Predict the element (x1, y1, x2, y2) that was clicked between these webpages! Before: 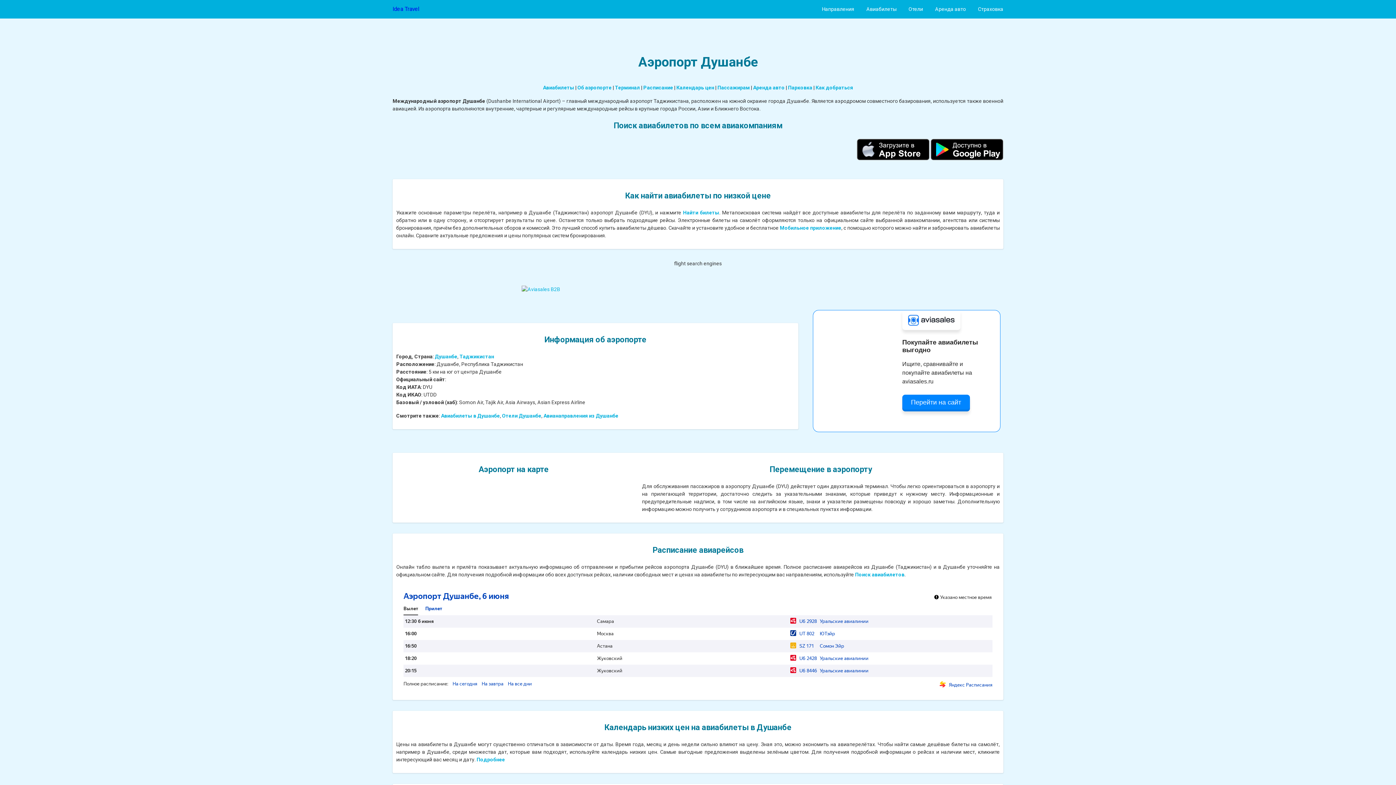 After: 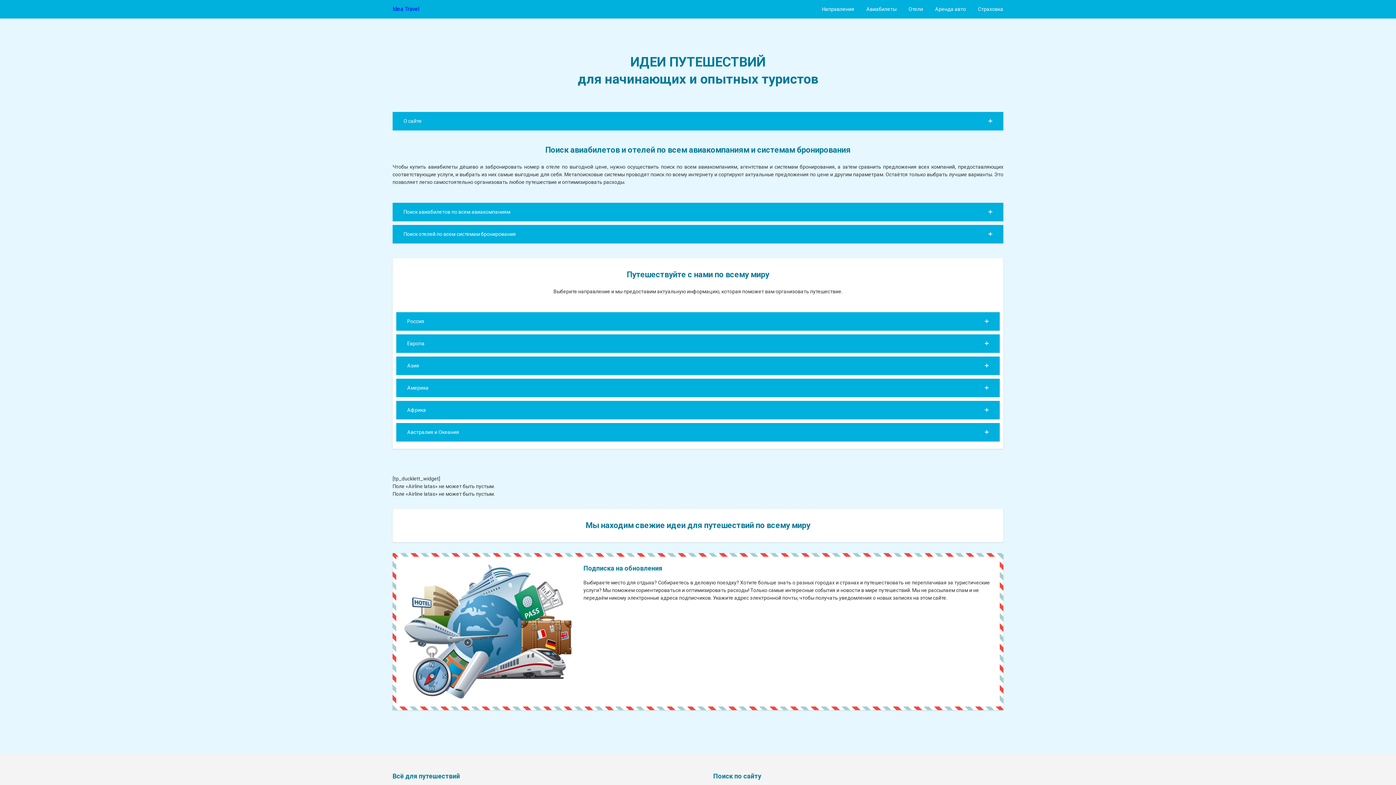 Action: label: Idea Travel bbox: (392, 5, 419, 13)